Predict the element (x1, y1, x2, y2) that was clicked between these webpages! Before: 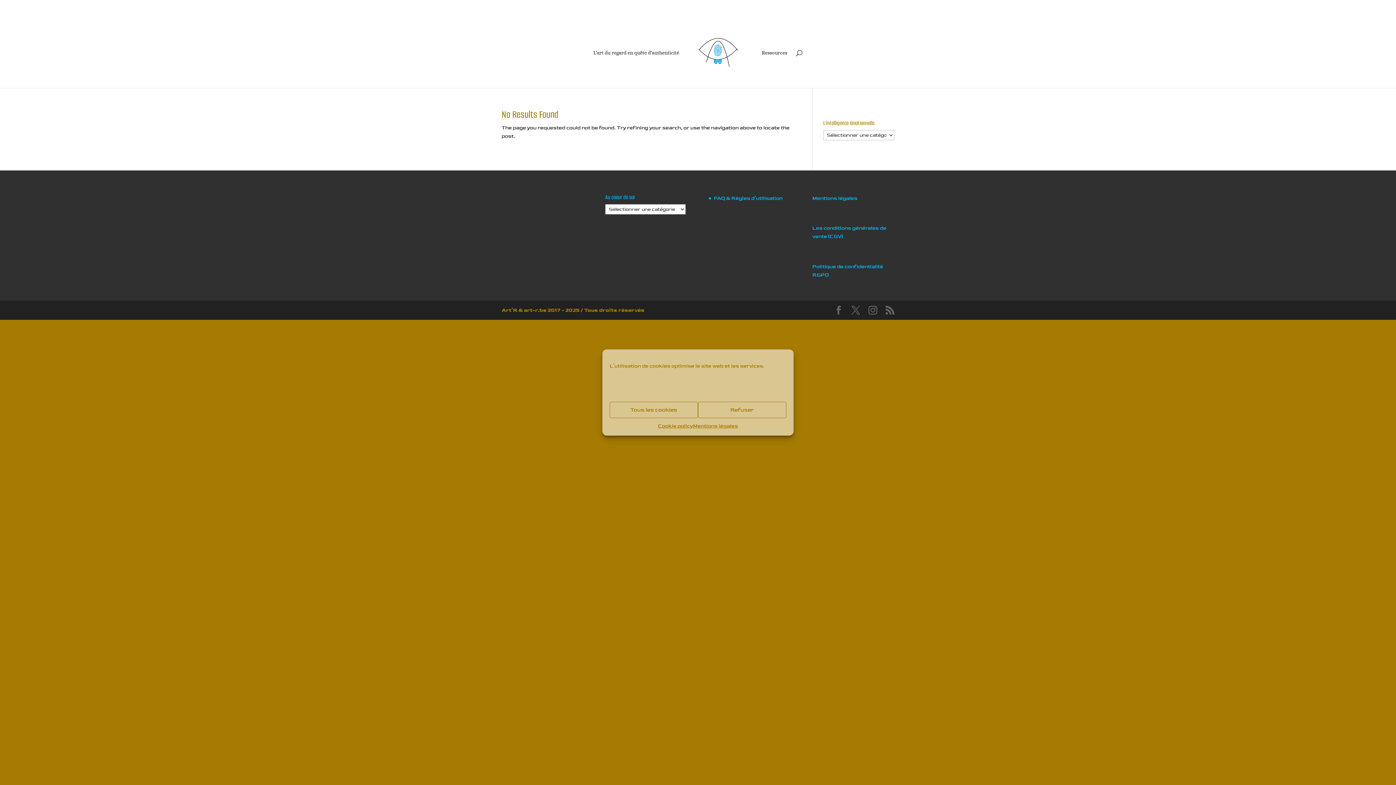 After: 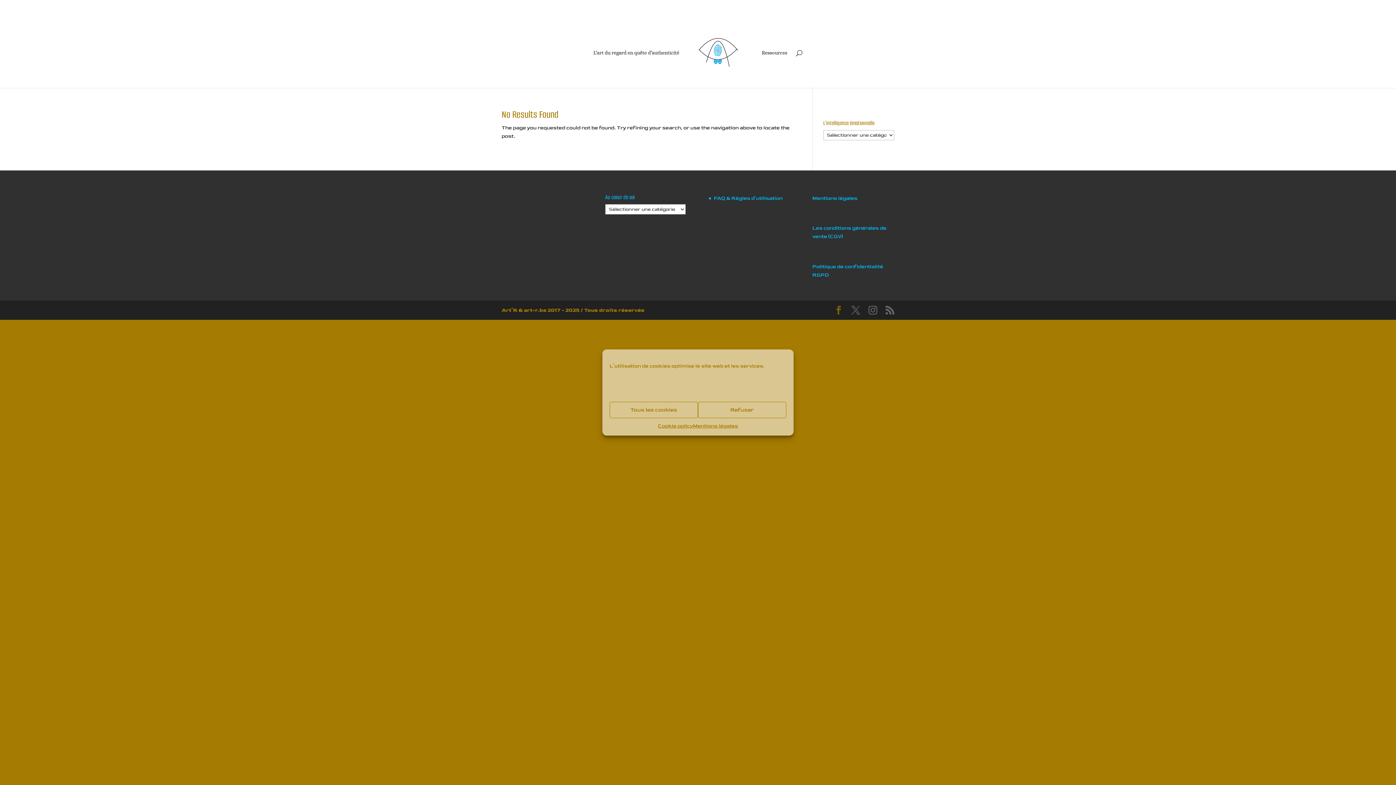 Action: bbox: (834, 306, 843, 315)